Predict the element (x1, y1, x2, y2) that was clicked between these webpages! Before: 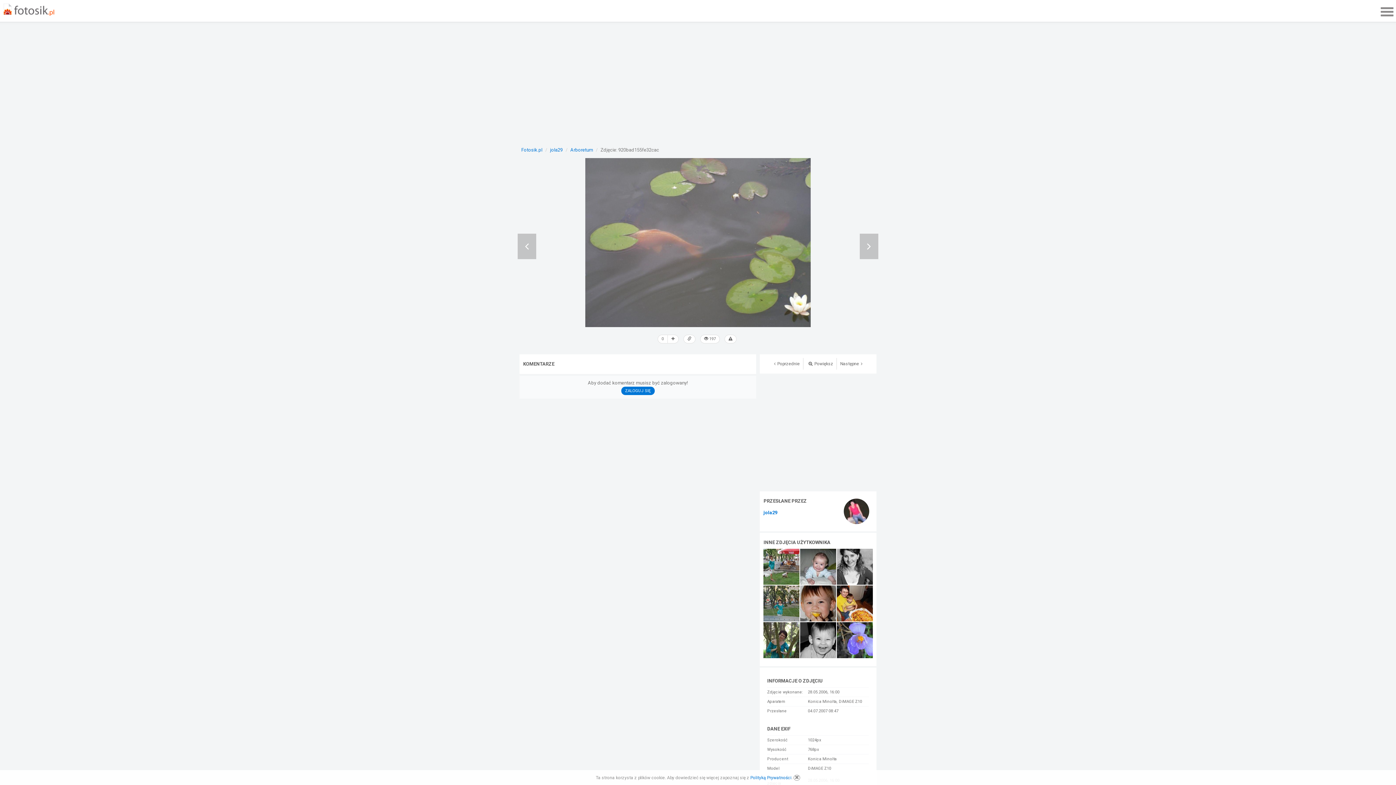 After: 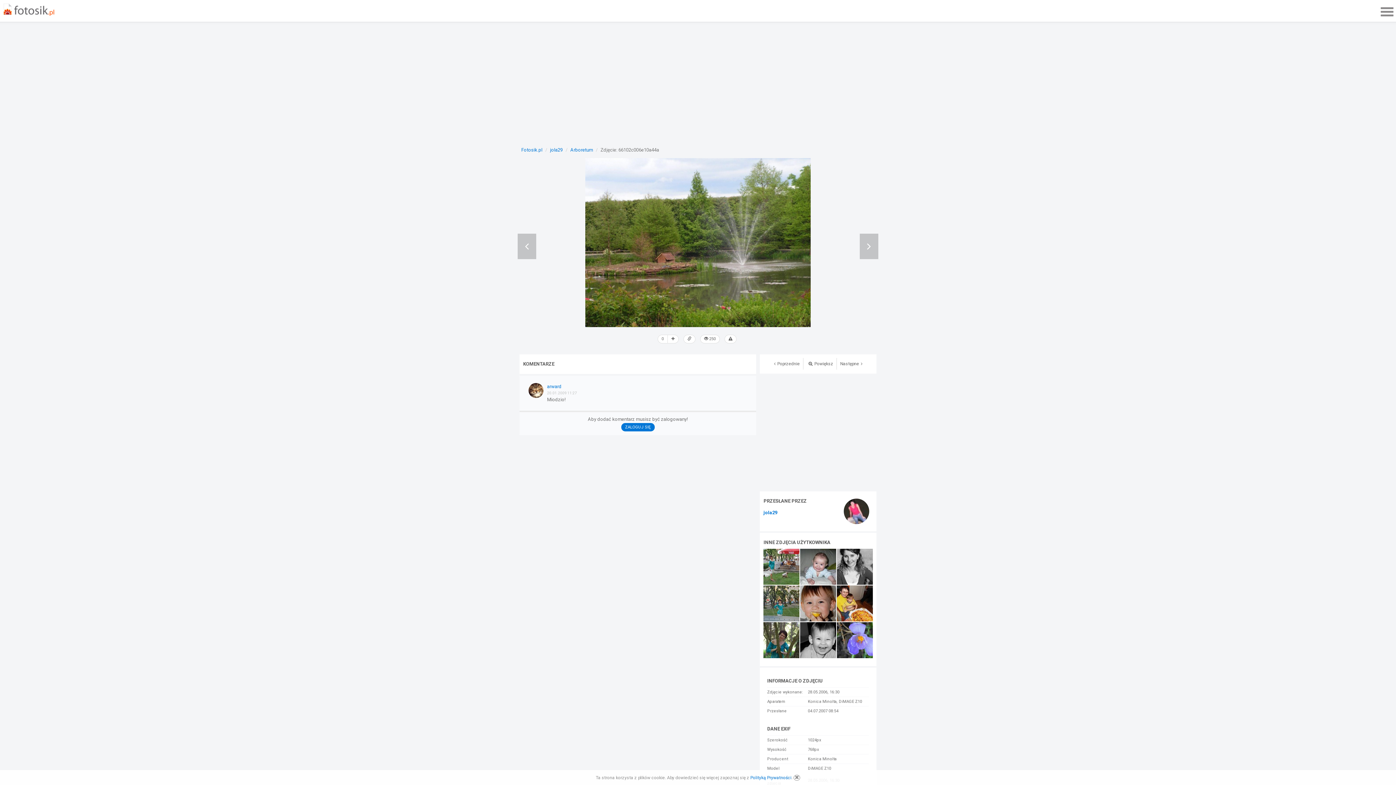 Action: label: Poprzednie bbox: (769, 358, 803, 369)